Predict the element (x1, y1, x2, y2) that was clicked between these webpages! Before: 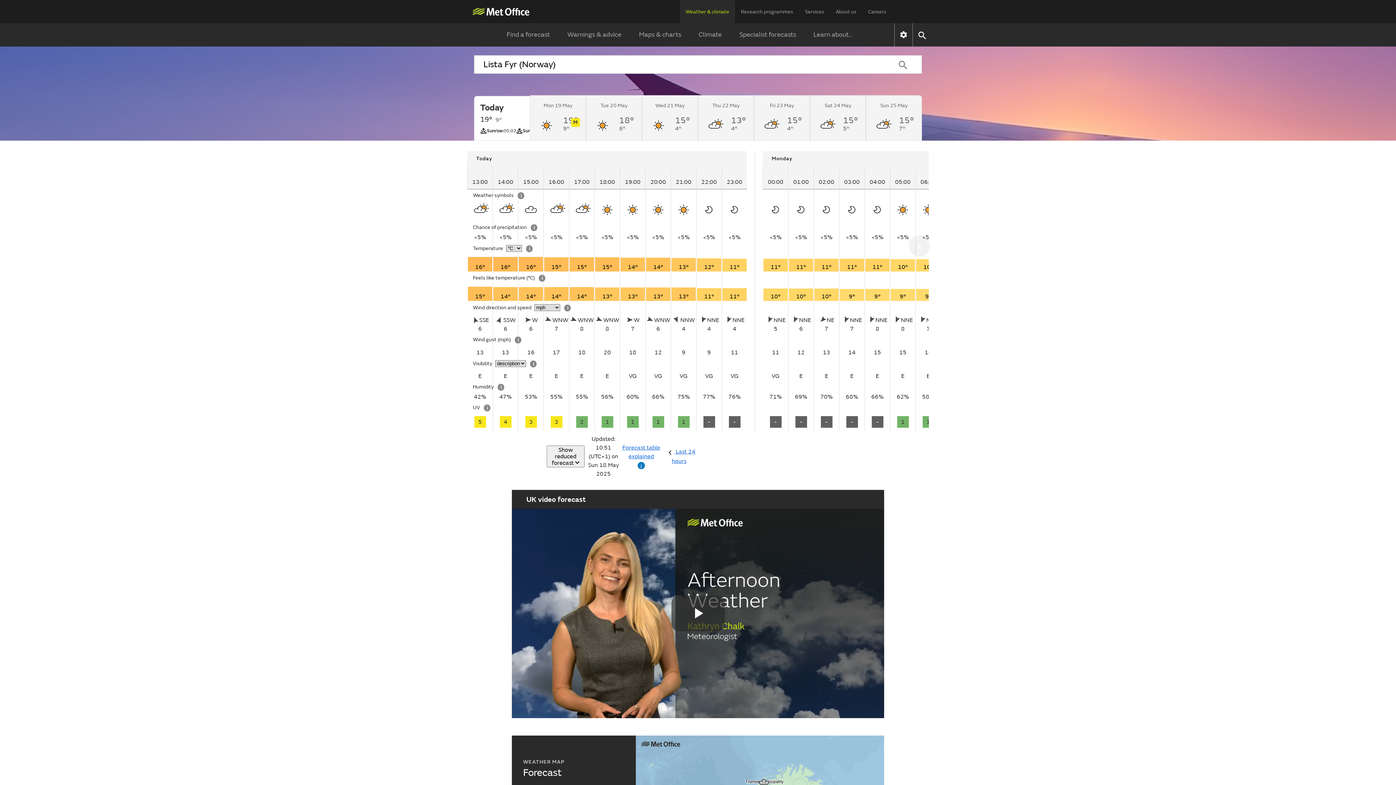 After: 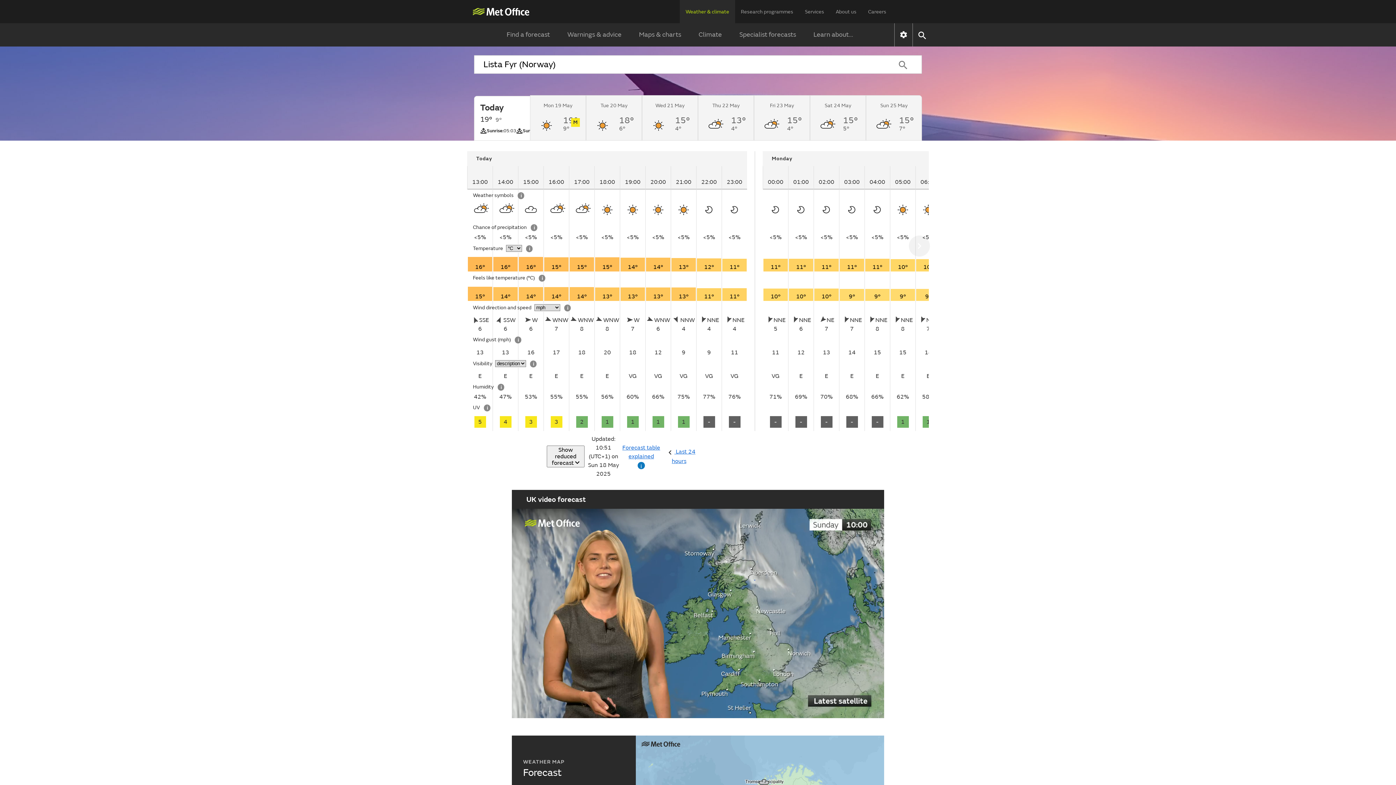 Action: label: Play Video bbox: (671, 596, 724, 631)